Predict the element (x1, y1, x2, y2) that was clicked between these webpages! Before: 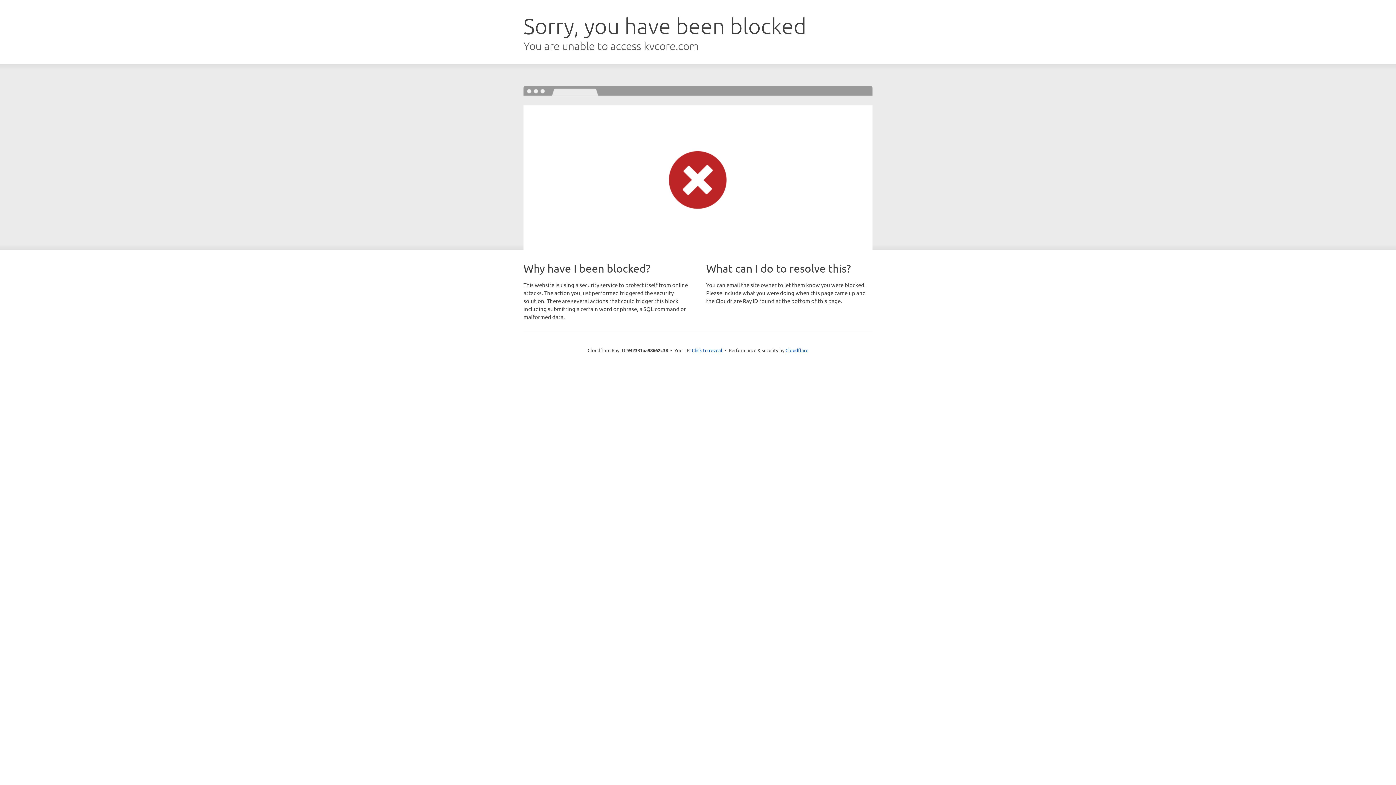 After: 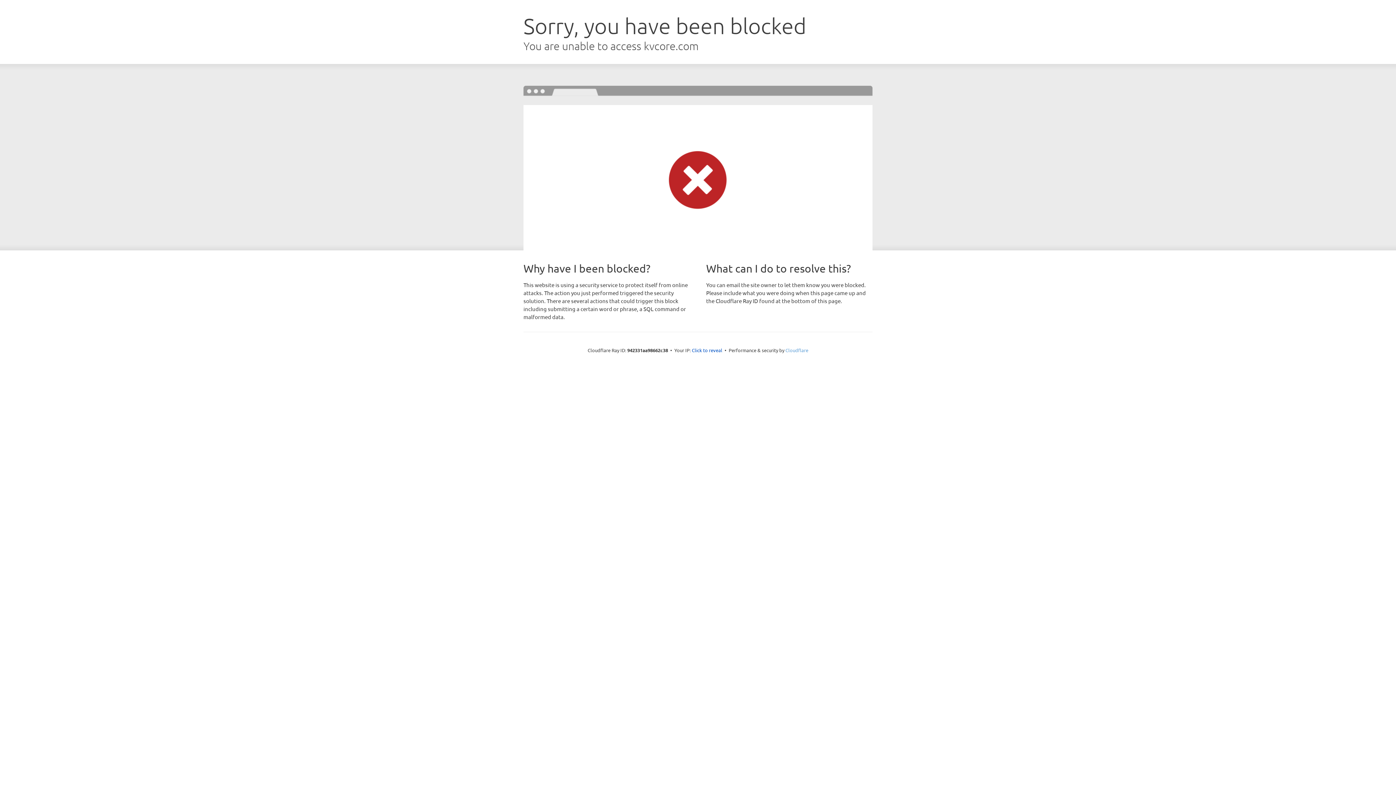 Action: label: Cloudflare bbox: (785, 347, 808, 353)